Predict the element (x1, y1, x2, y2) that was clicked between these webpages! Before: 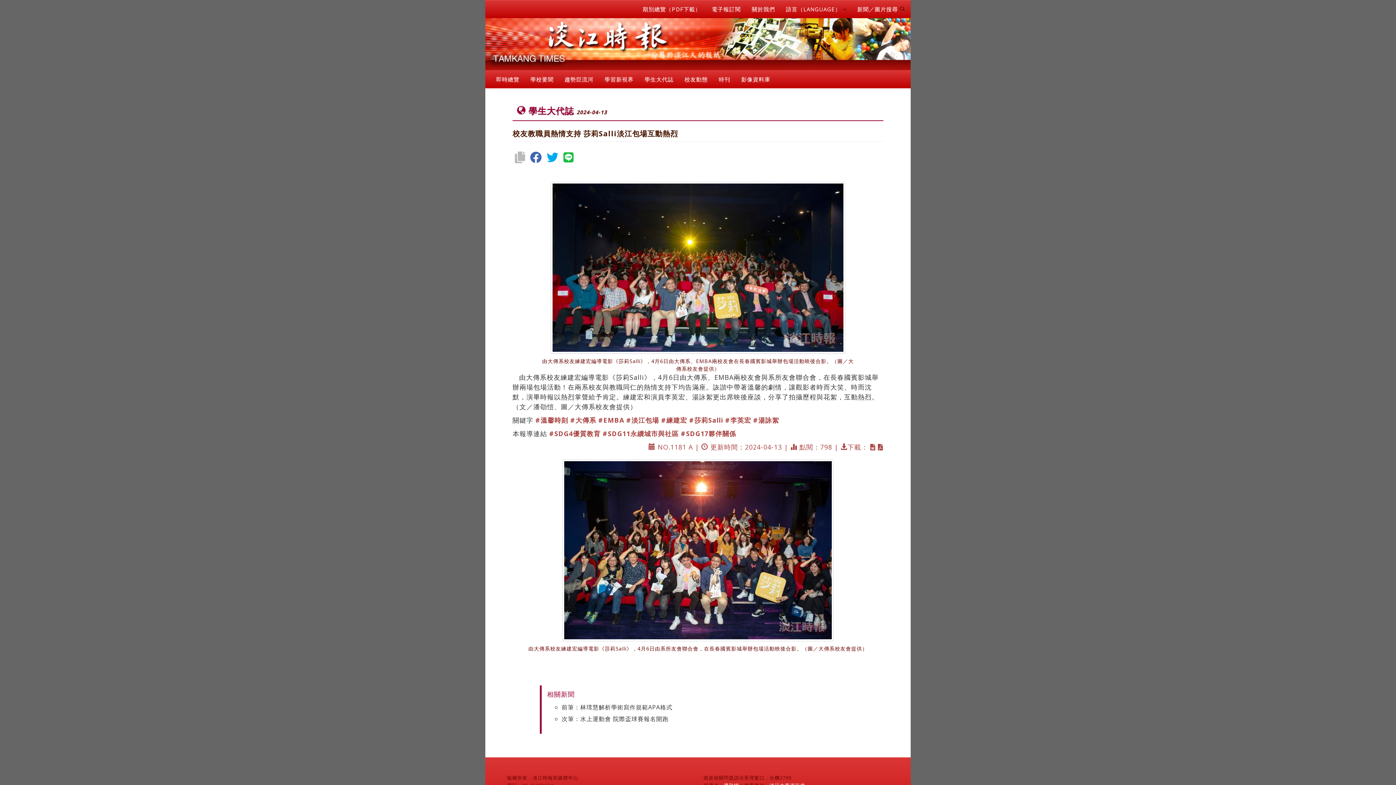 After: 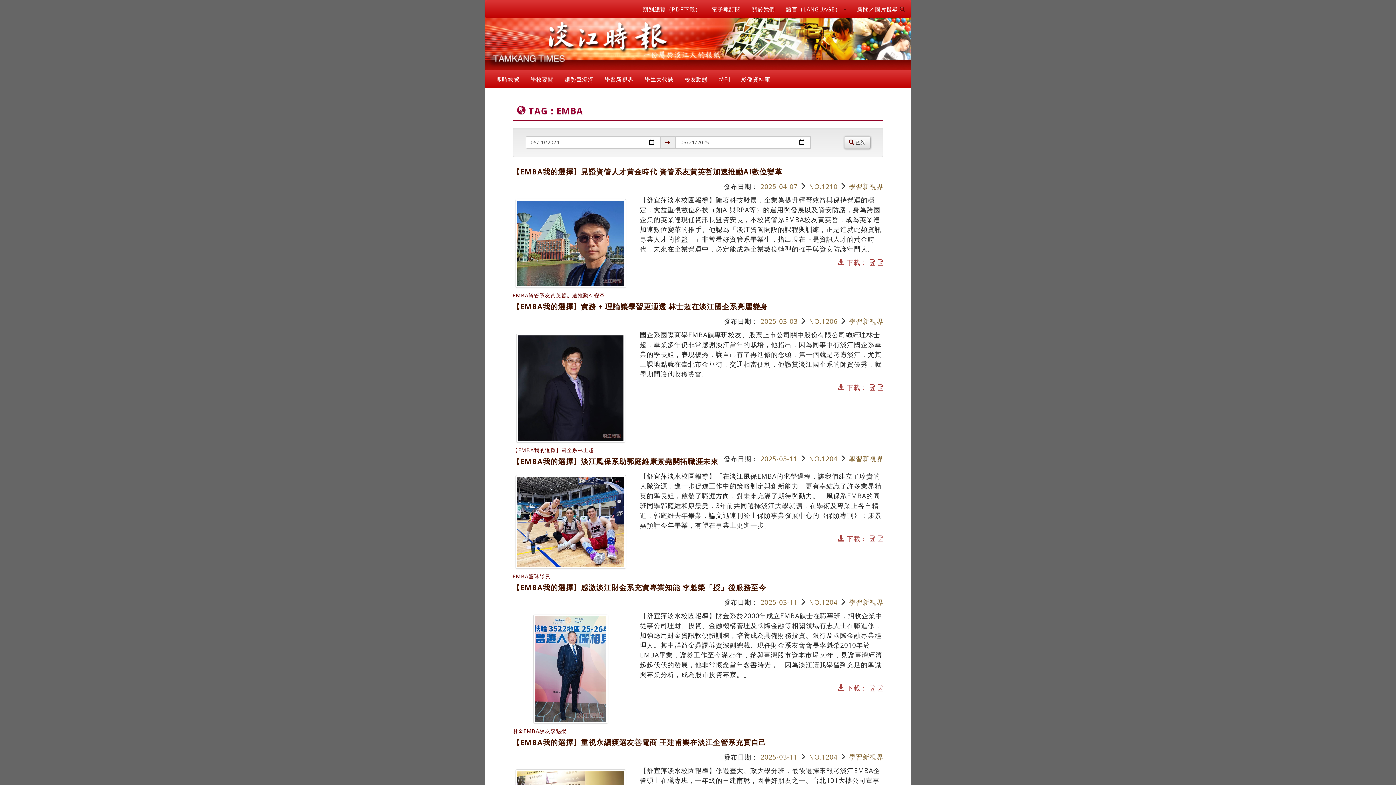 Action: label: #EMBA  bbox: (598, 416, 626, 424)